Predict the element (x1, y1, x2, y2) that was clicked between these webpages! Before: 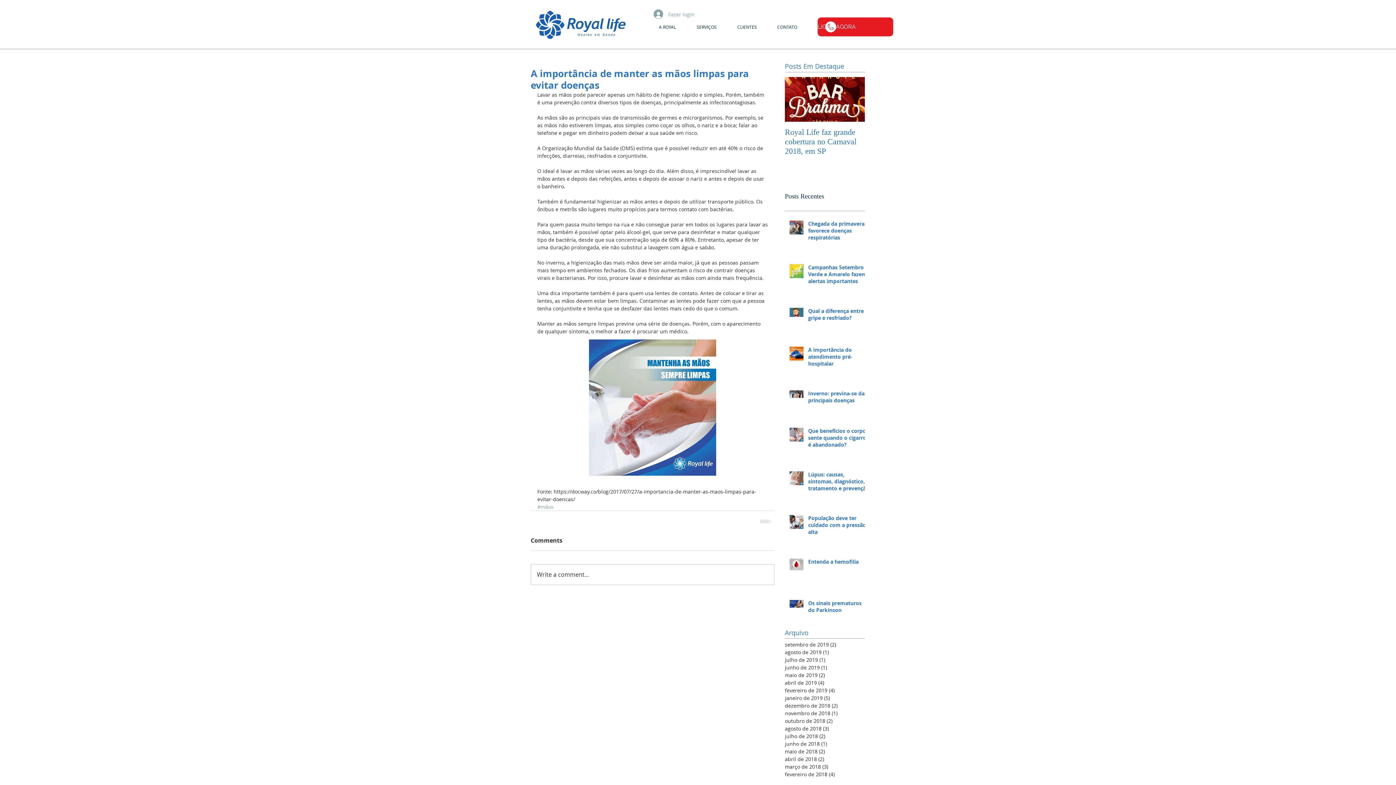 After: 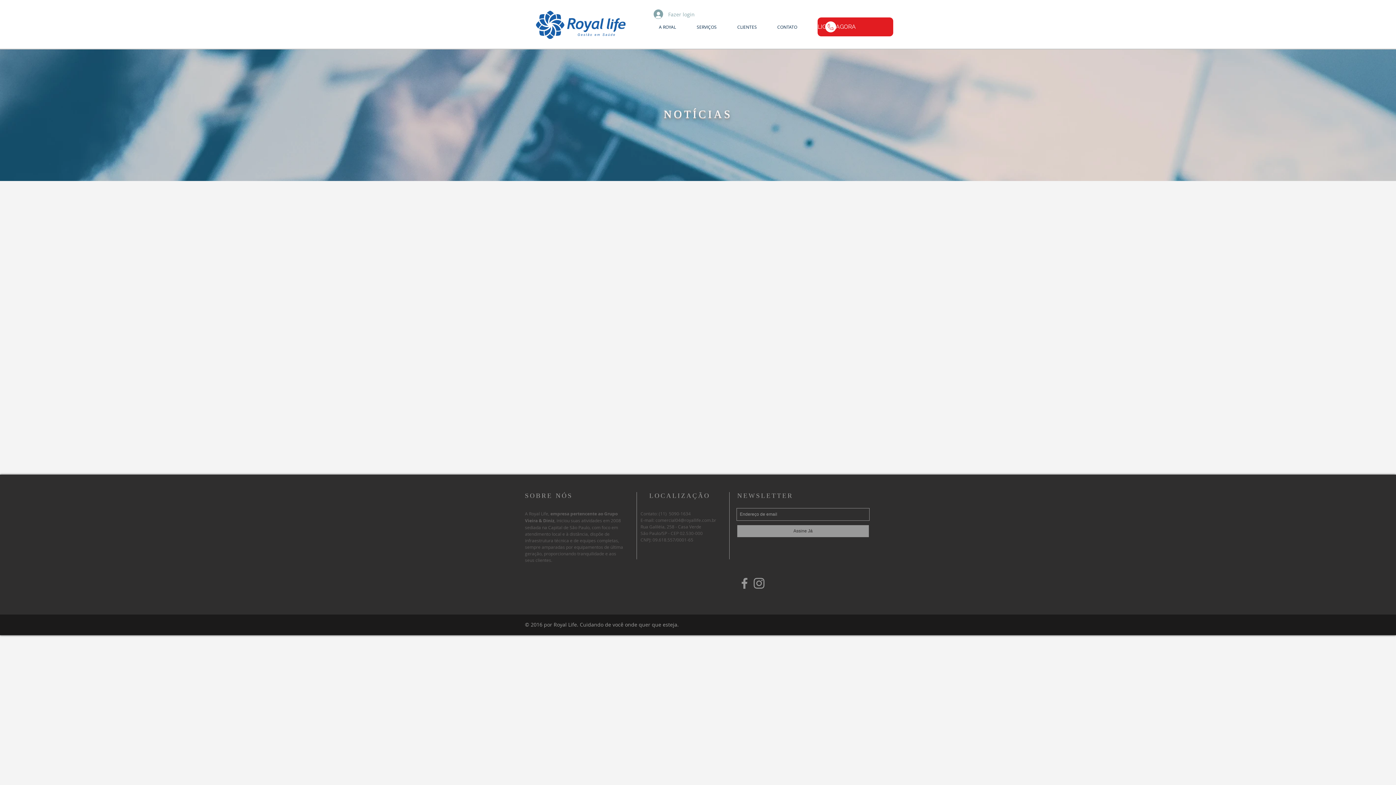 Action: bbox: (785, 725, 861, 732) label: agosto de 2018 (3)
3 posts